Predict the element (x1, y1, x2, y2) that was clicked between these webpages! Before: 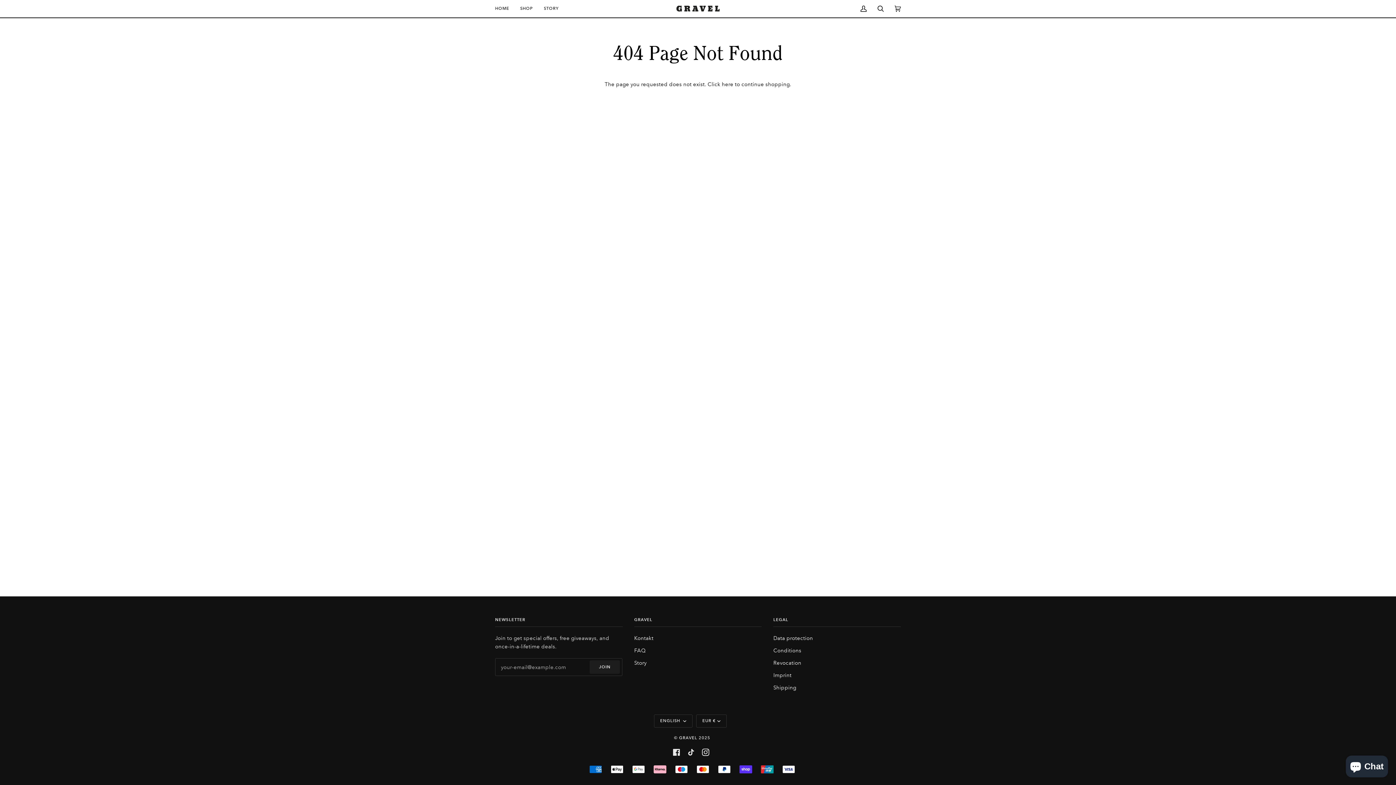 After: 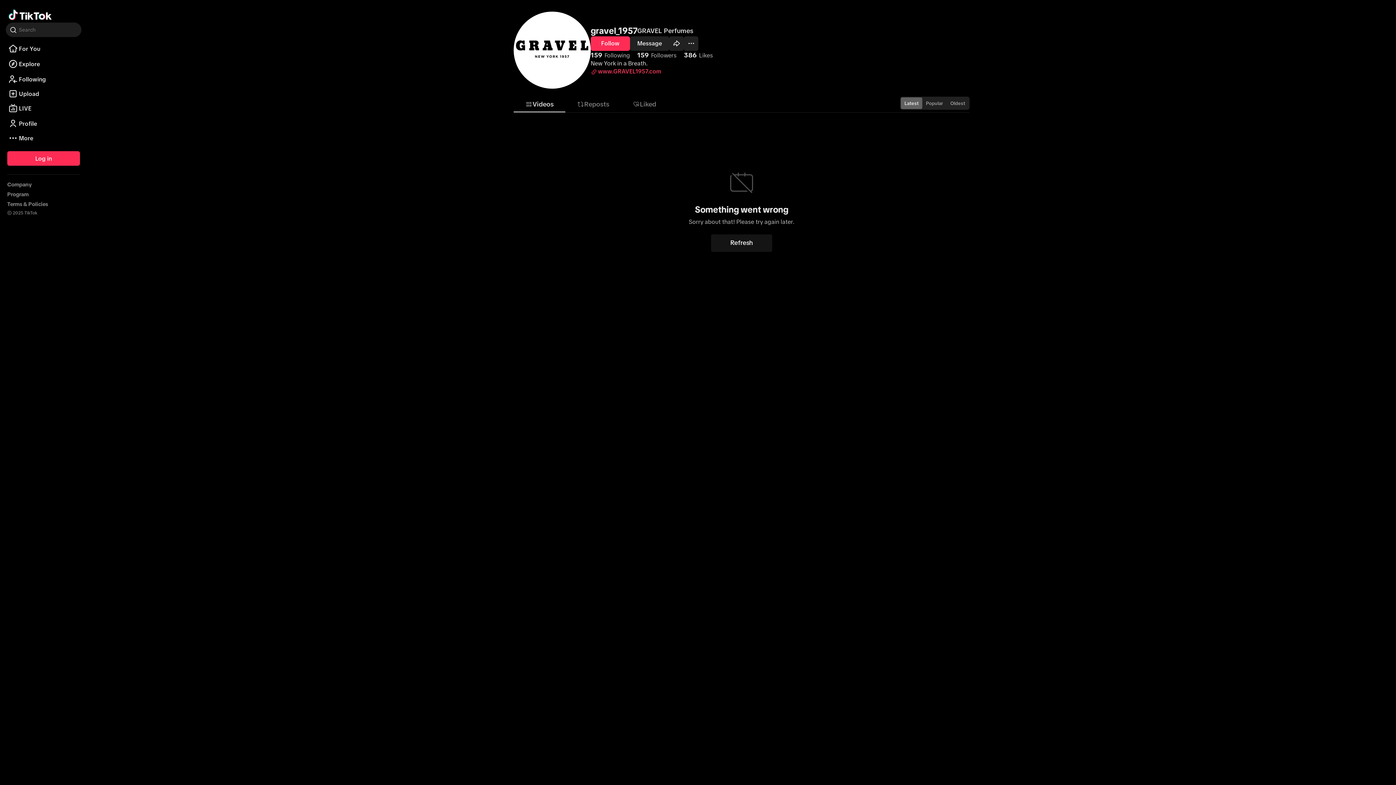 Action: bbox: (687, 750, 694, 754) label: TIKTOK